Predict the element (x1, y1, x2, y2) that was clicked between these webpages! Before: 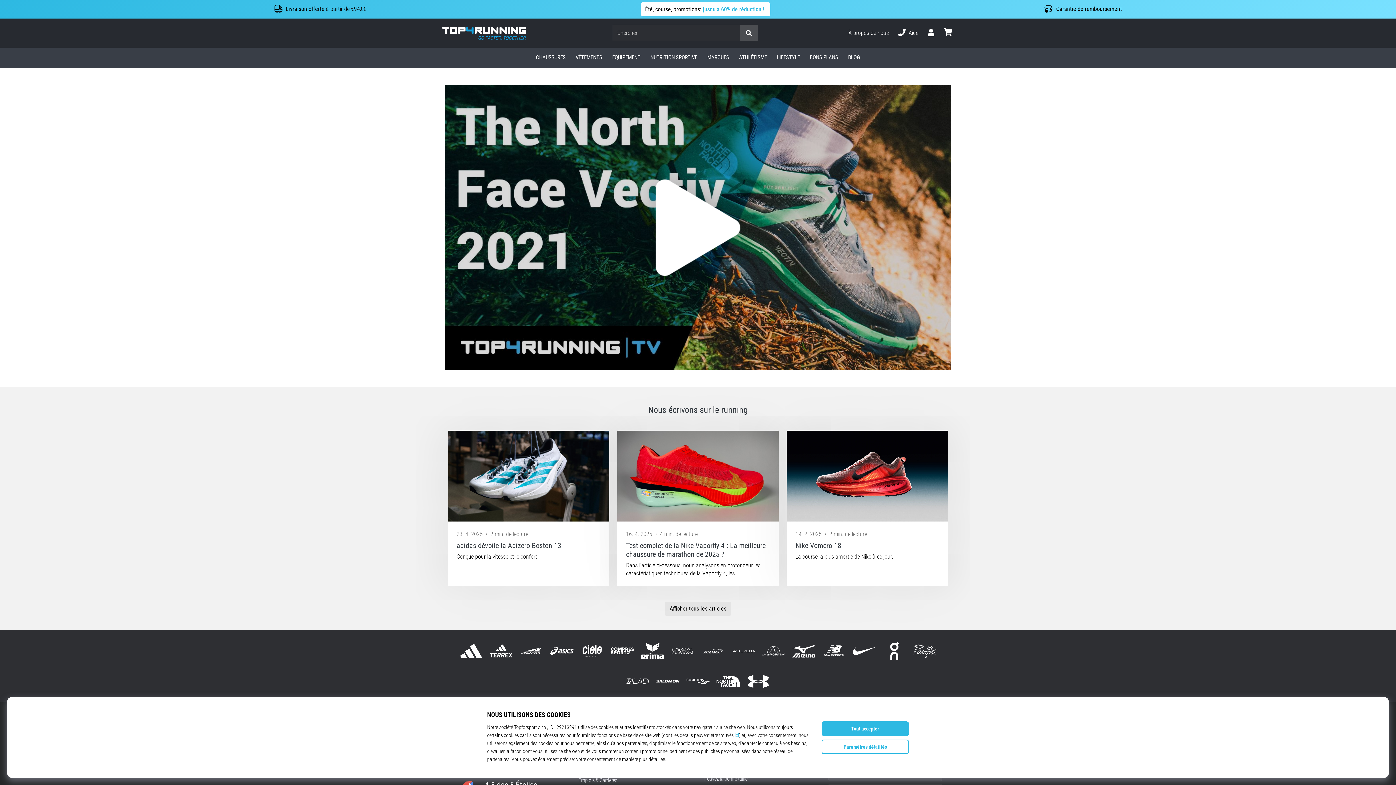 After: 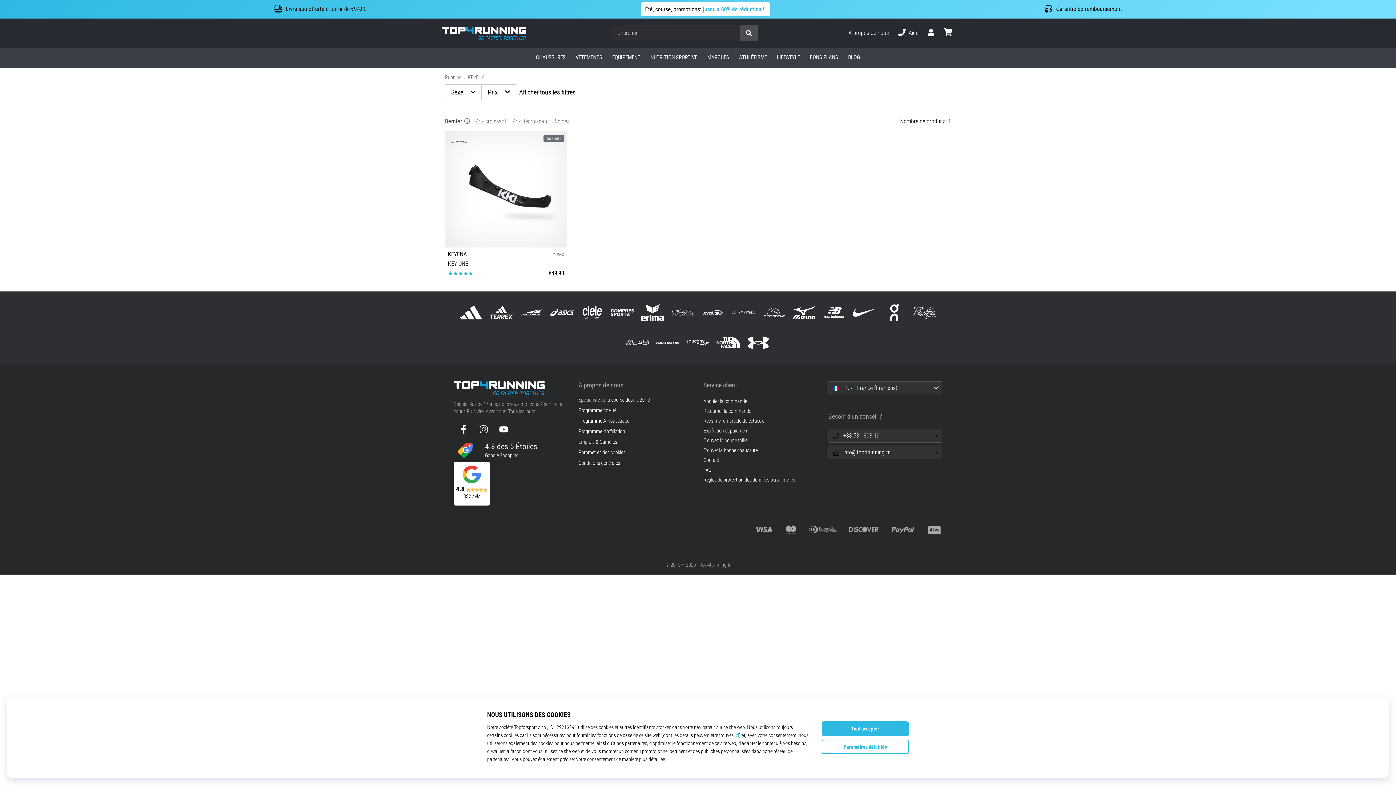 Action: bbox: (728, 636, 758, 666)